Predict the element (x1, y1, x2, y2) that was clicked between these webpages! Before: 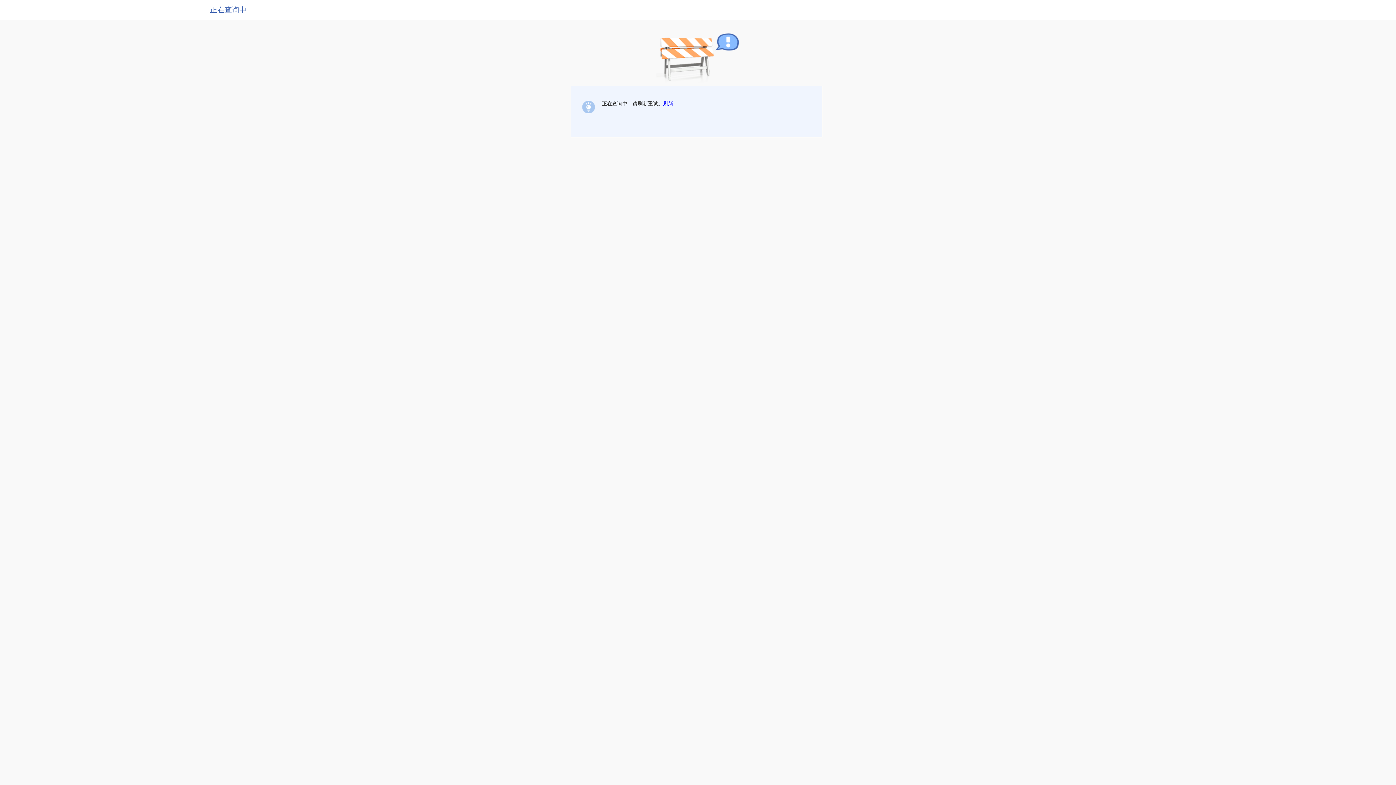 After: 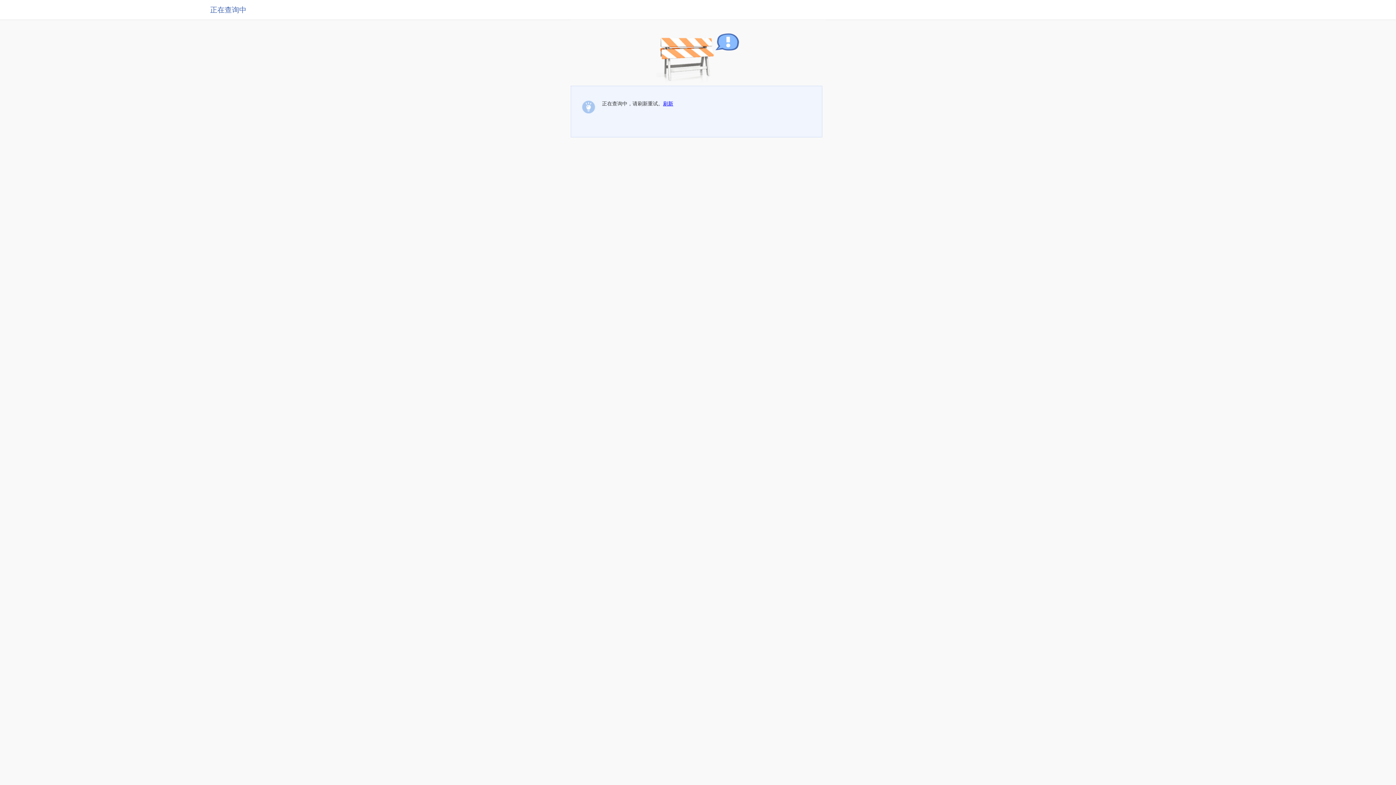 Action: bbox: (663, 100, 673, 106) label: 刷新